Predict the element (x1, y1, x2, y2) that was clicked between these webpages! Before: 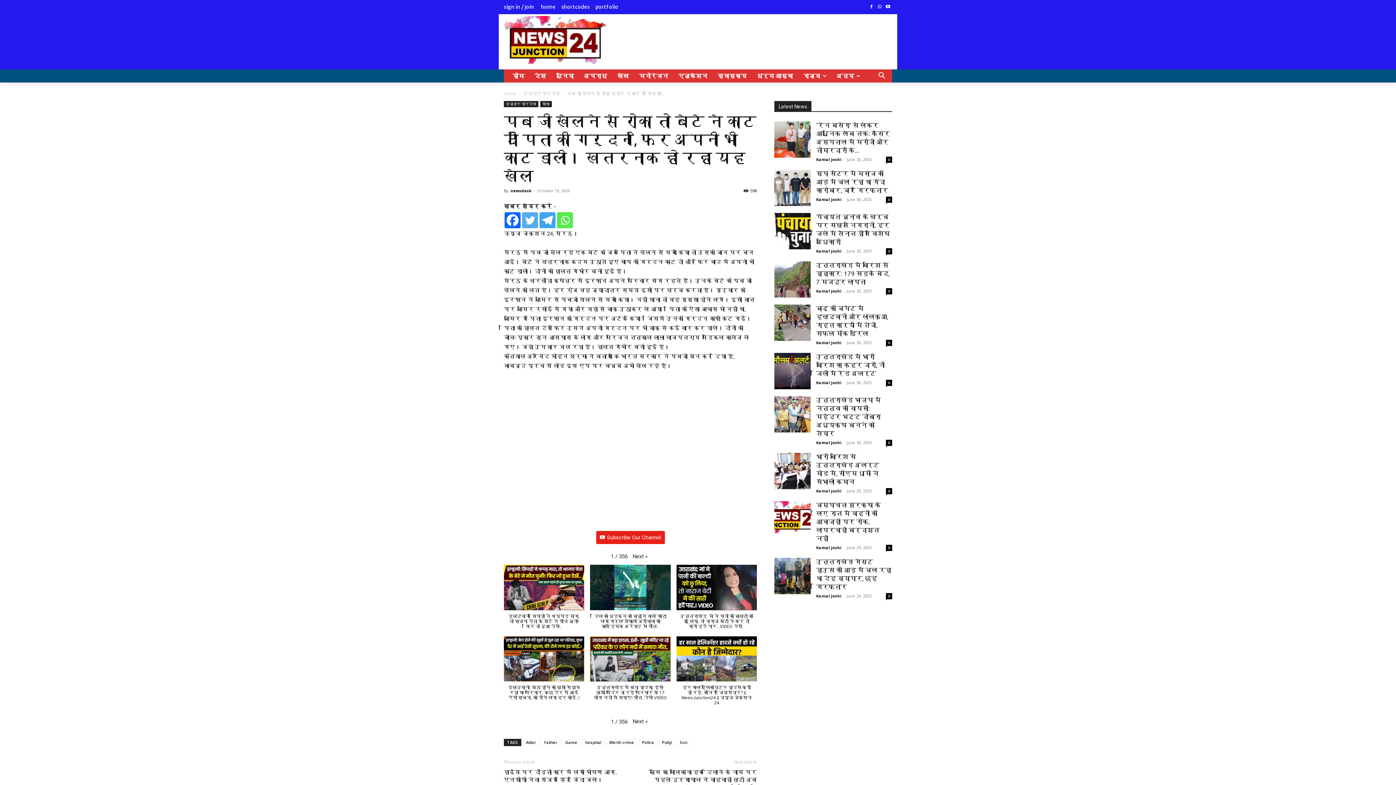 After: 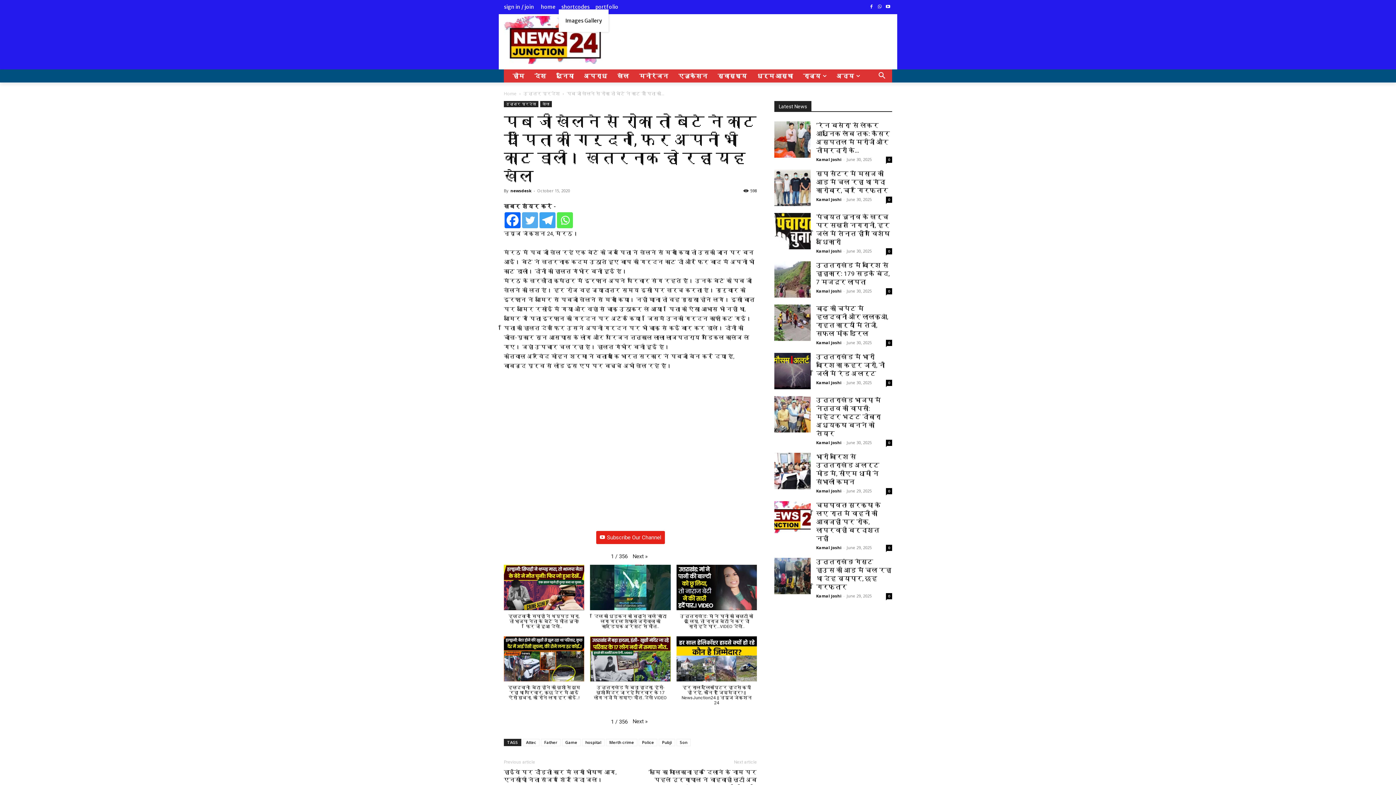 Action: bbox: (561, 4, 589, 9) label: shortcodes